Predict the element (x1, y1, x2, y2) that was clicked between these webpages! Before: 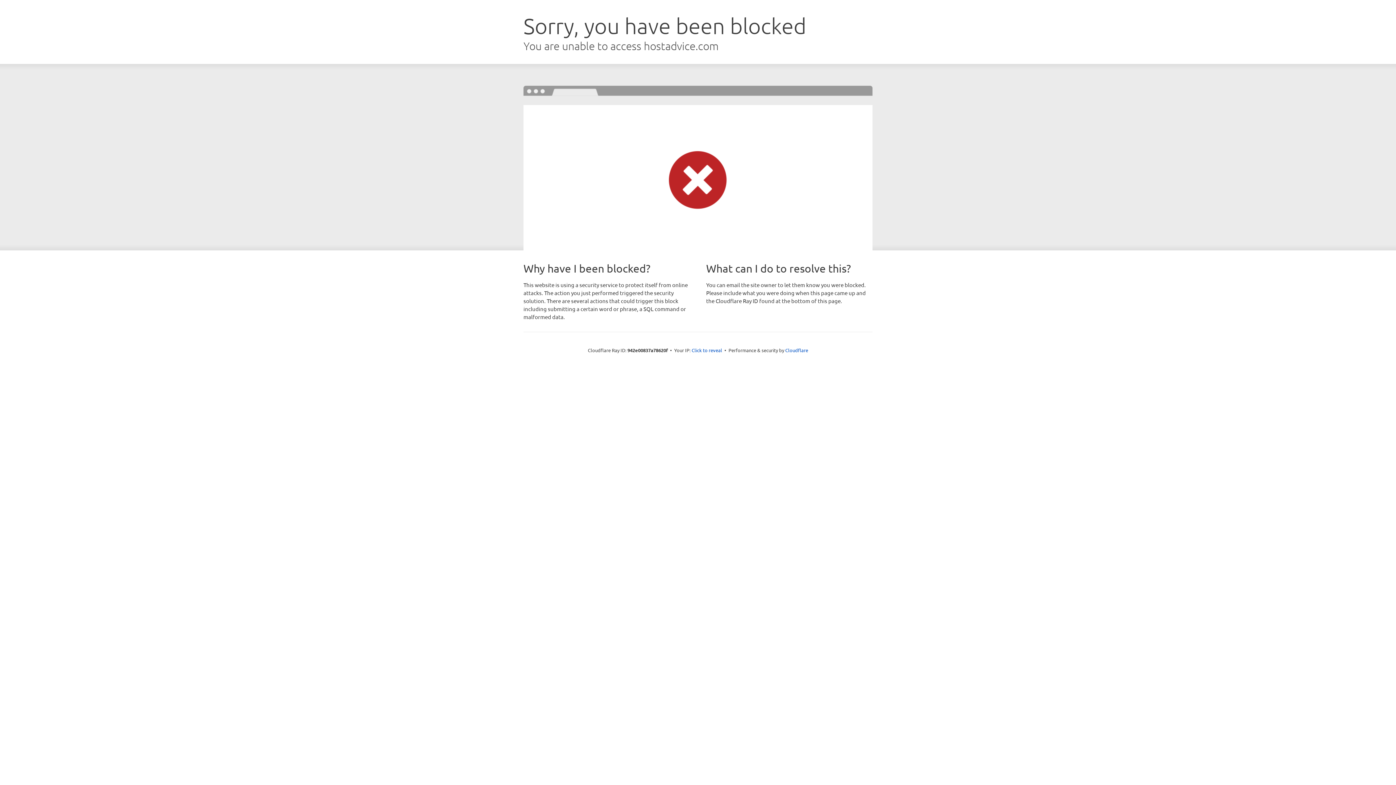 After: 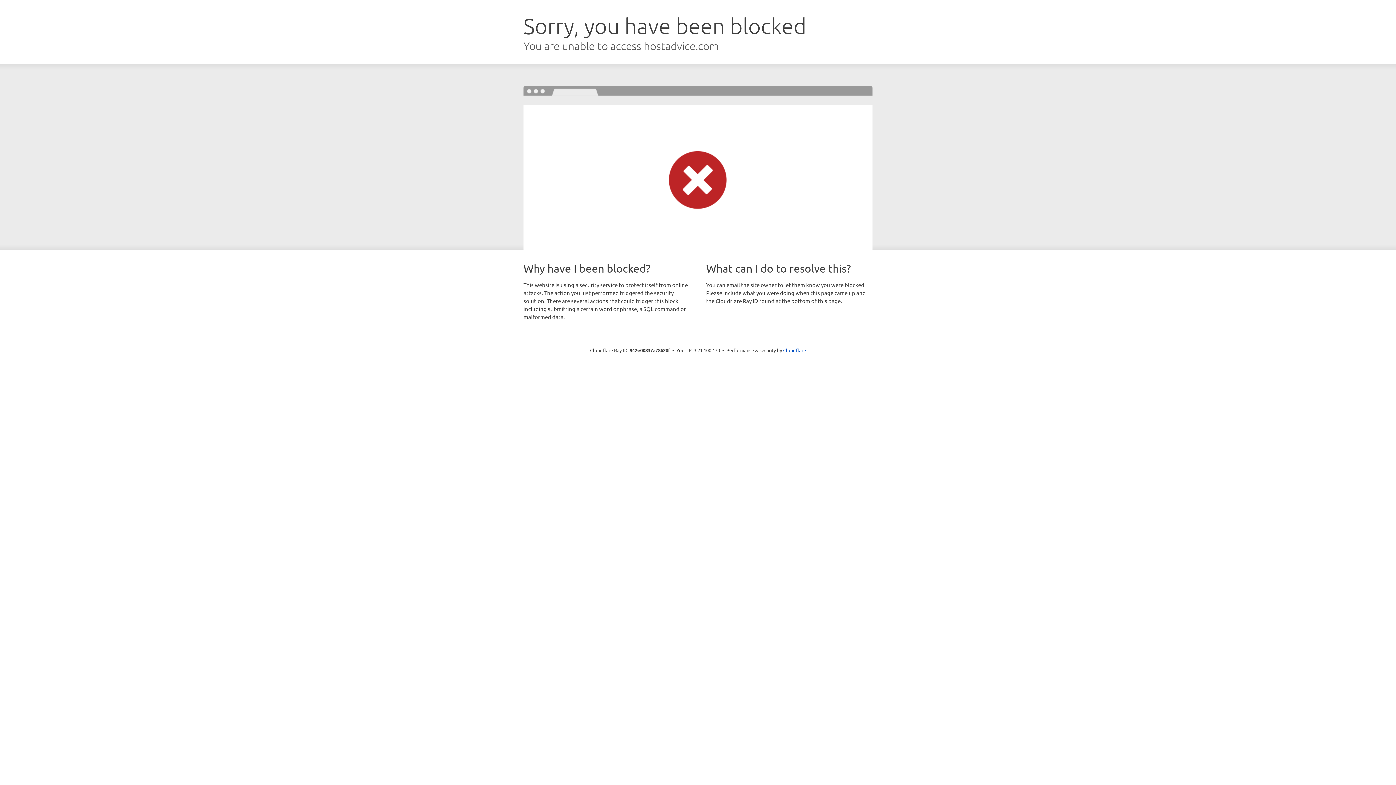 Action: bbox: (691, 346, 722, 353) label: Click to reveal